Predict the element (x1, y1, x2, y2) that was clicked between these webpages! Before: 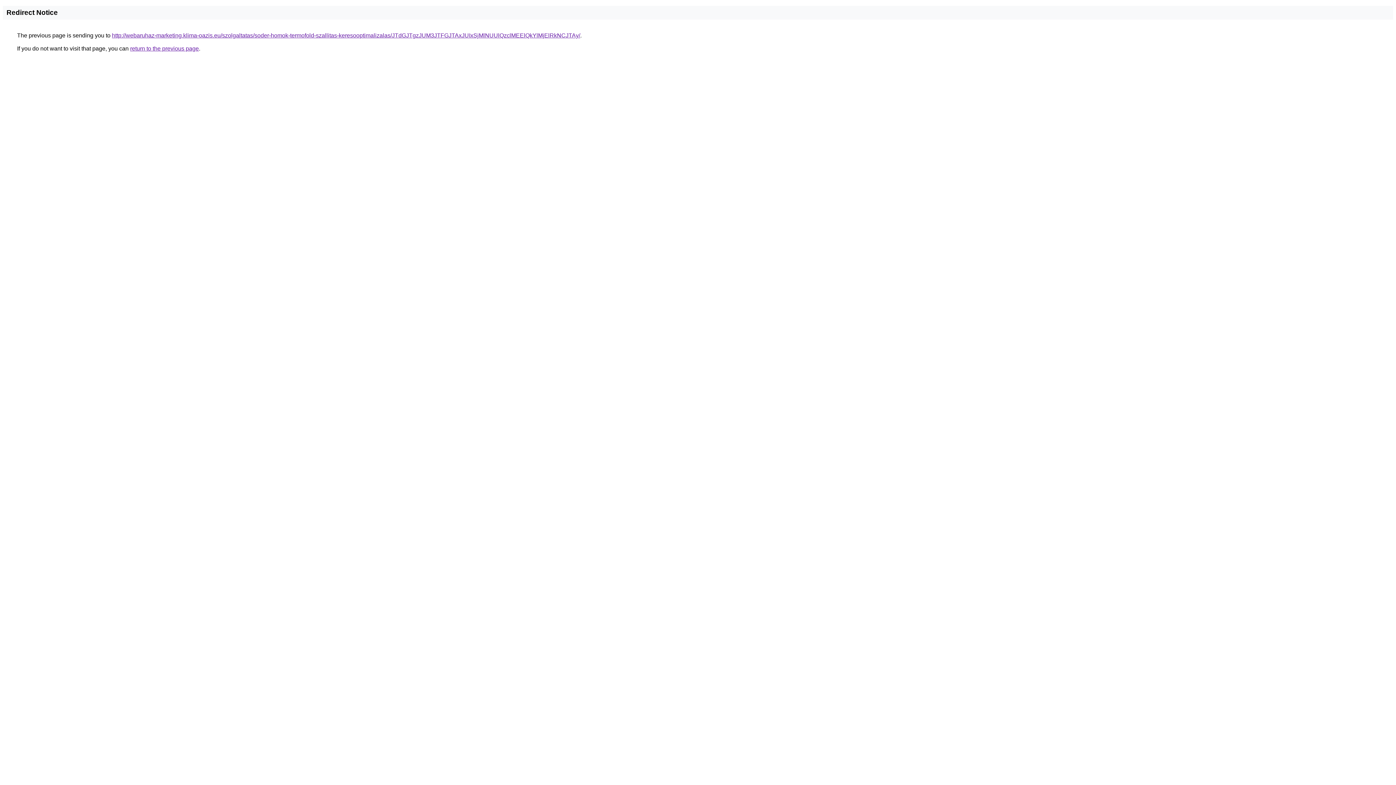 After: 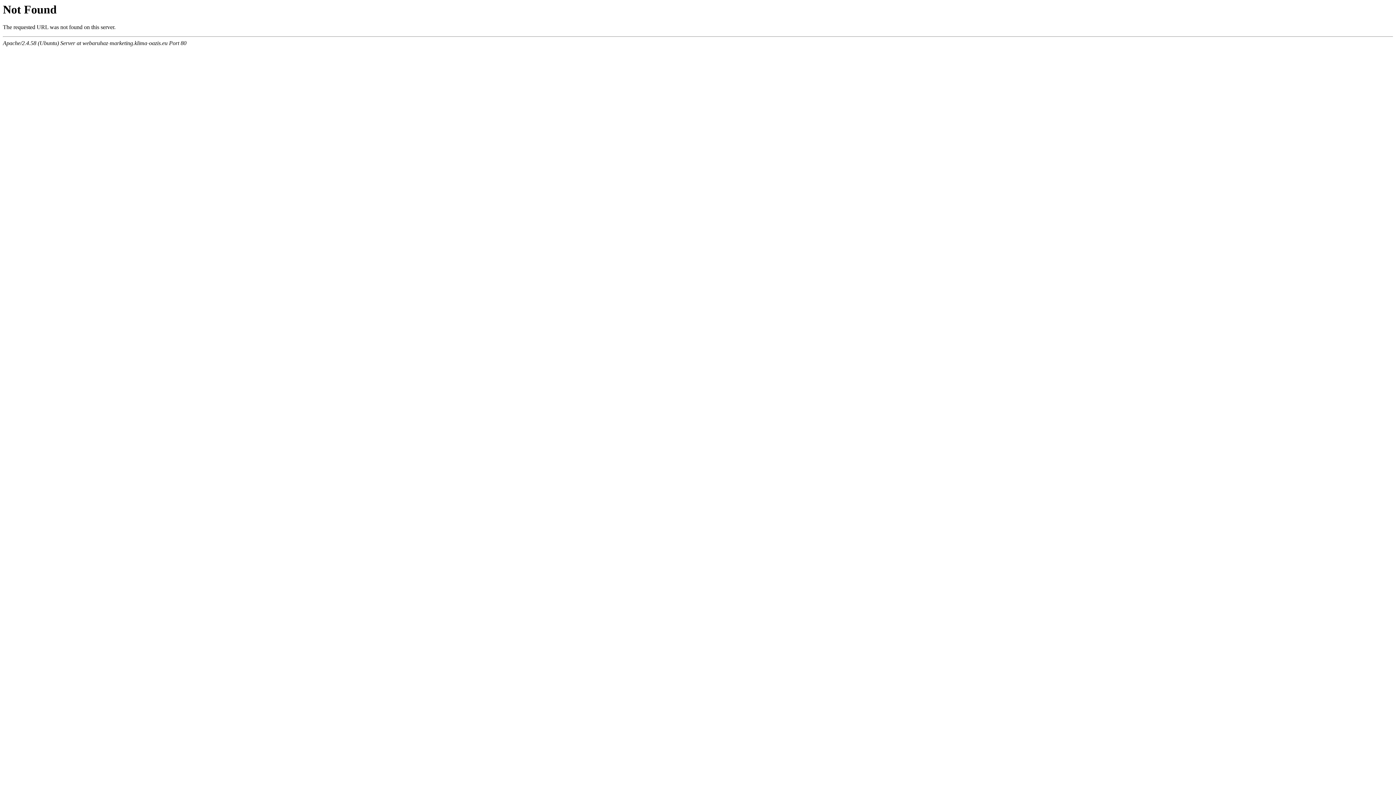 Action: bbox: (112, 32, 580, 38) label: http://webaruhaz-marketing.klima-oazis.eu/szolgaltatas/soder-homok-termofold-szallitas-keresooptimalizalas/JTdGJTgzJUM3JTFGJTAxJUIxSjMlNUUlQzclMEElQkYlMjElRkNCJTAy/